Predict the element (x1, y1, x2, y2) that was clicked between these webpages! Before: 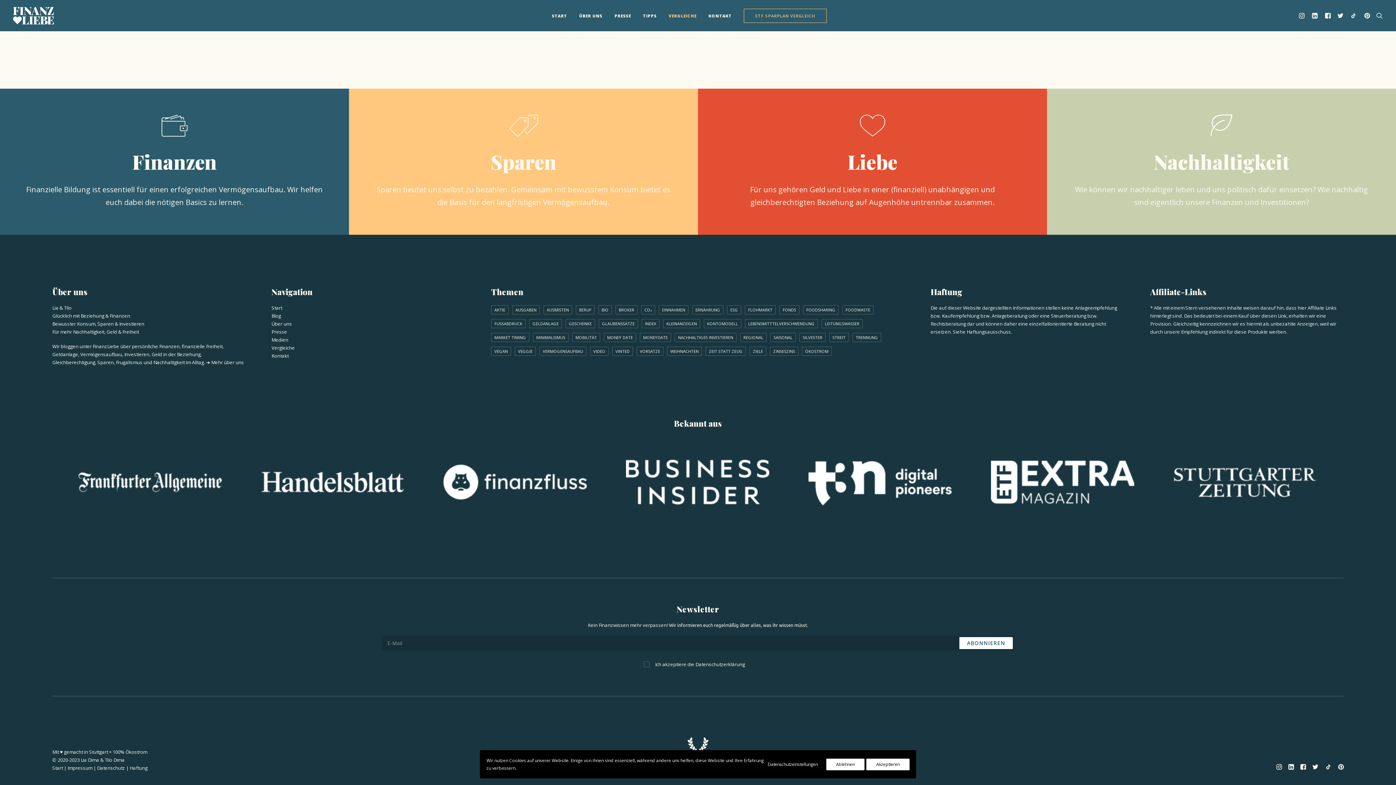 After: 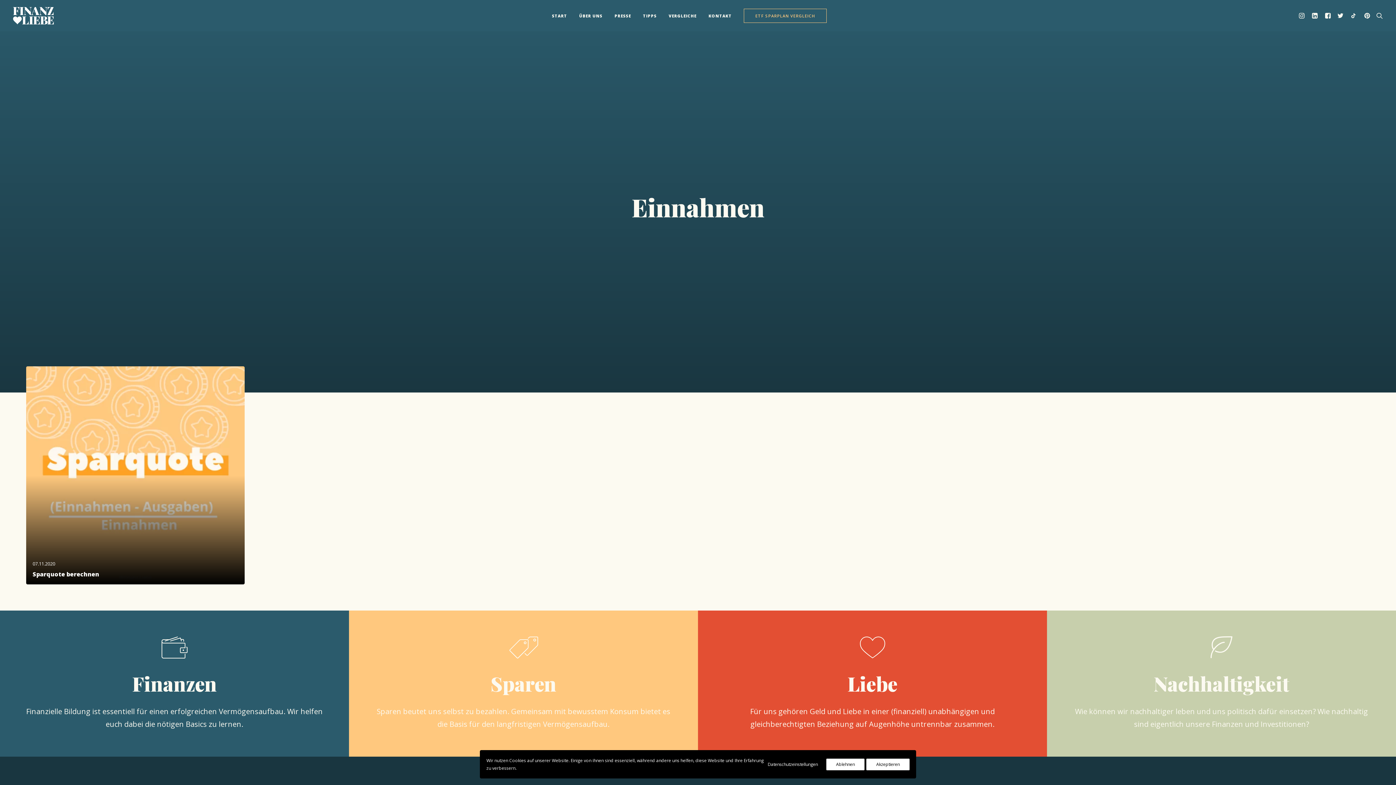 Action: bbox: (658, 305, 688, 314) label: Einnahmen (1 Eintrag)